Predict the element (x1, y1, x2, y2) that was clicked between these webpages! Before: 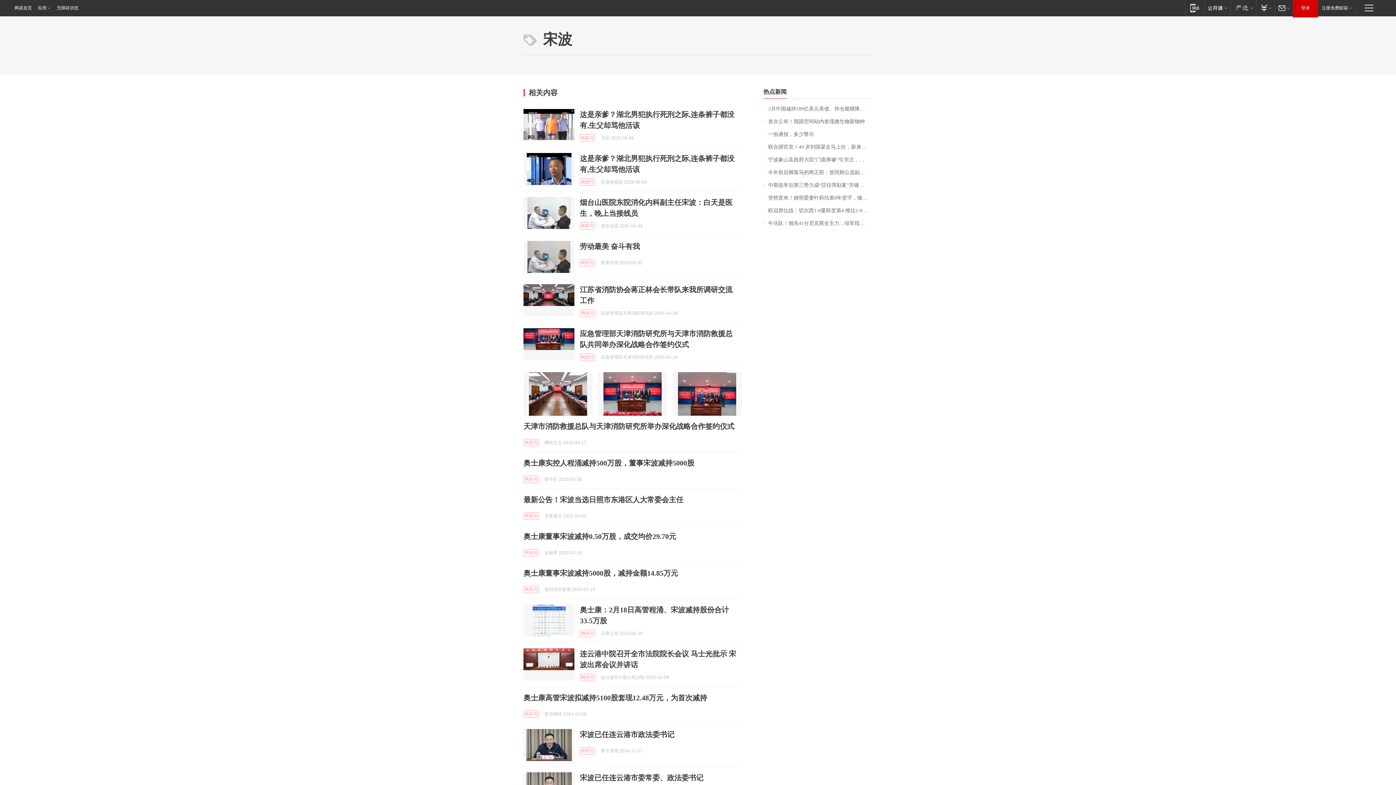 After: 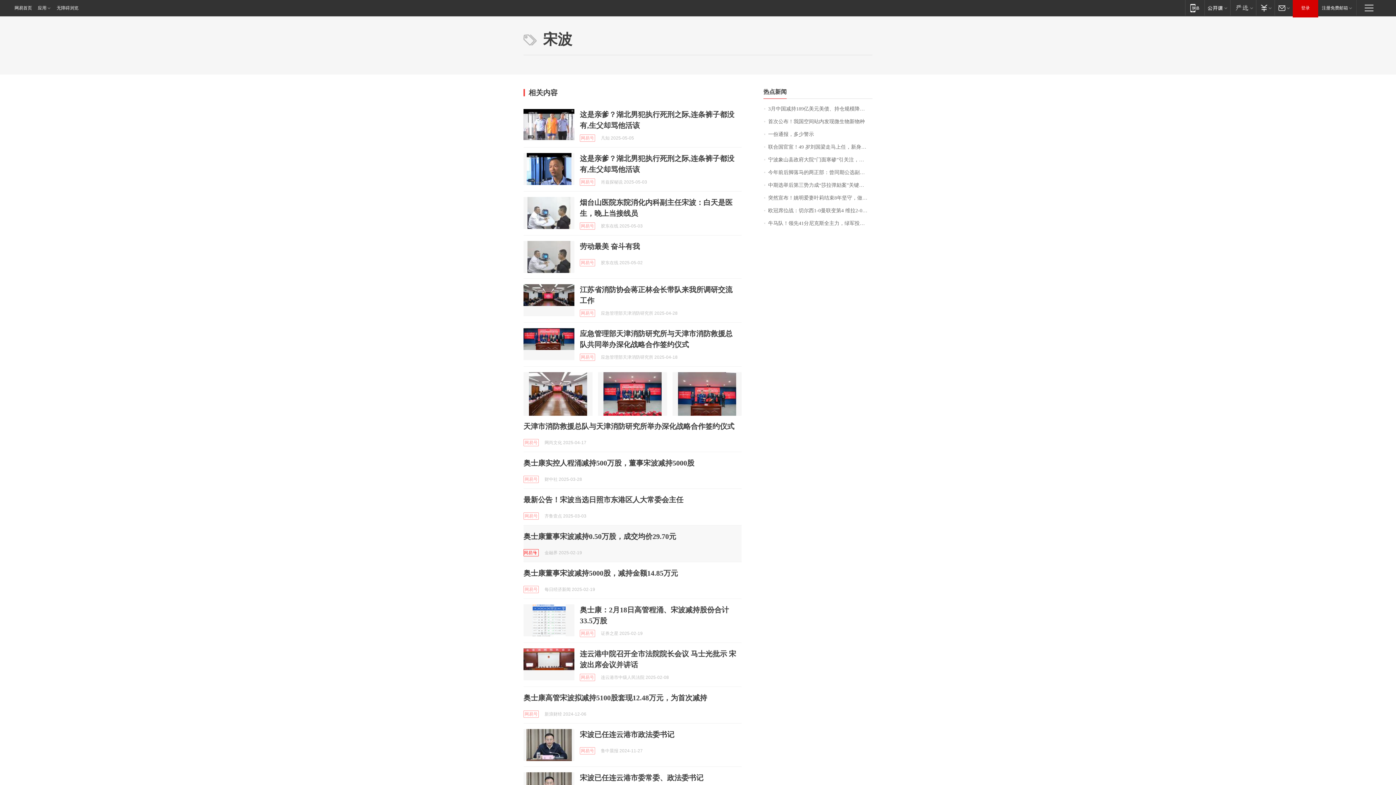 Action: label: 网易号 bbox: (523, 549, 538, 556)